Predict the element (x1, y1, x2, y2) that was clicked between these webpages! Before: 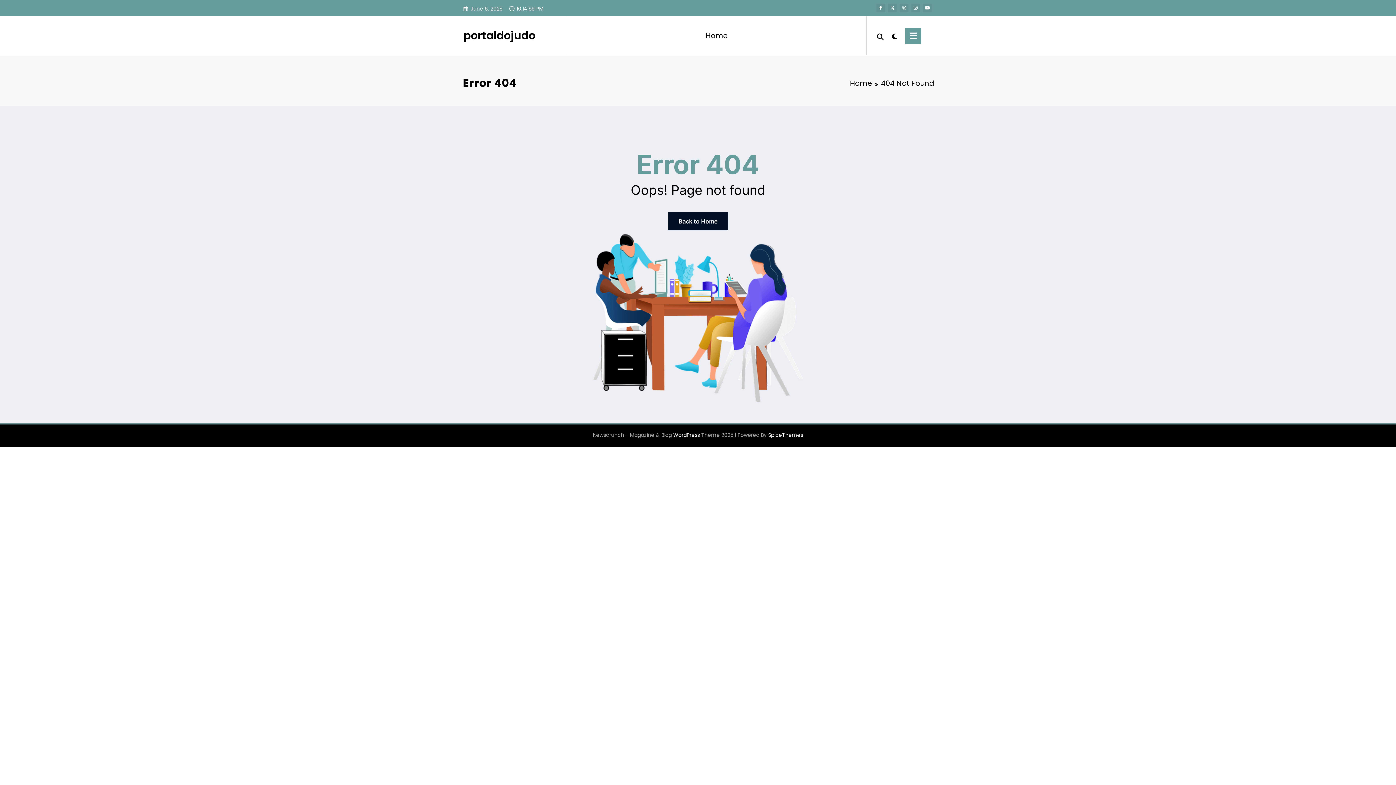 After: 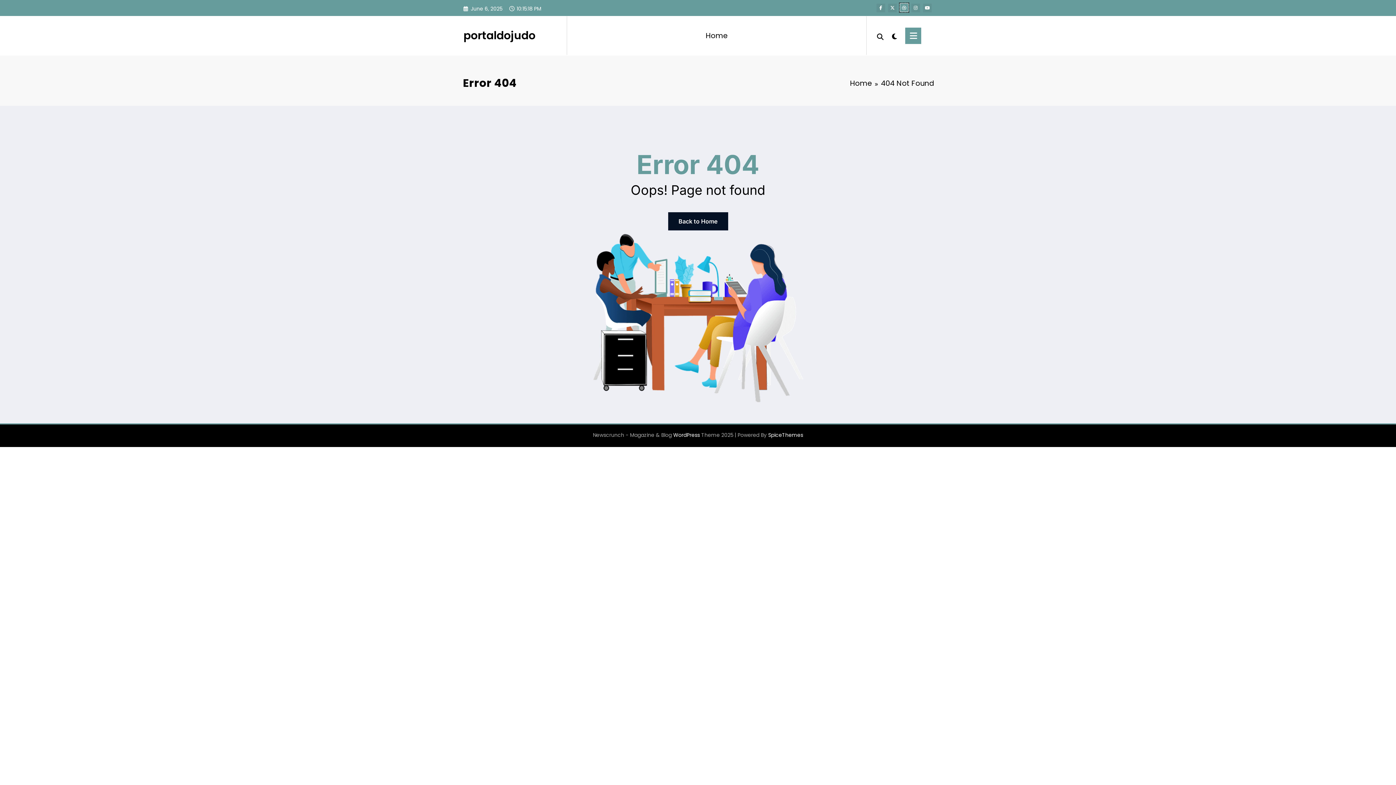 Action: bbox: (900, 3, 908, 12)